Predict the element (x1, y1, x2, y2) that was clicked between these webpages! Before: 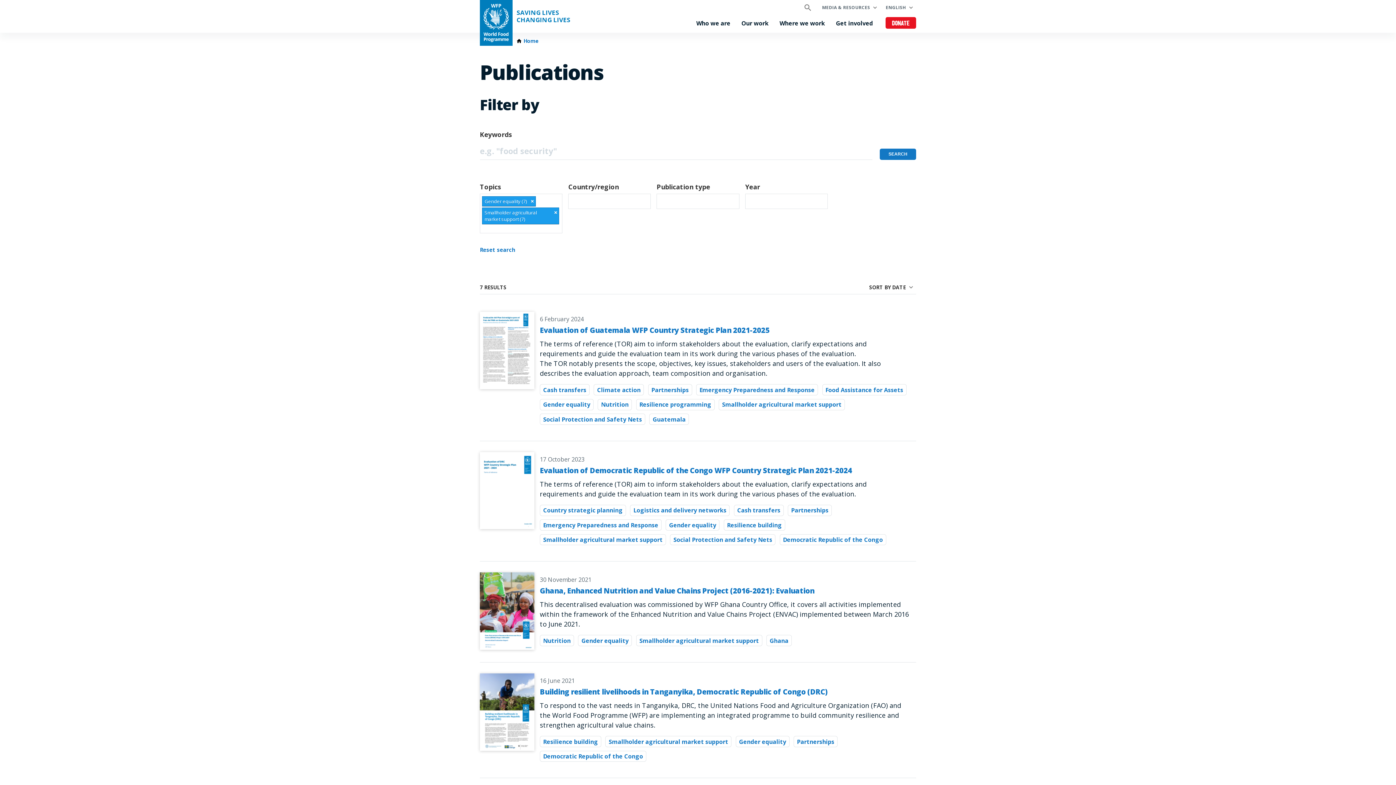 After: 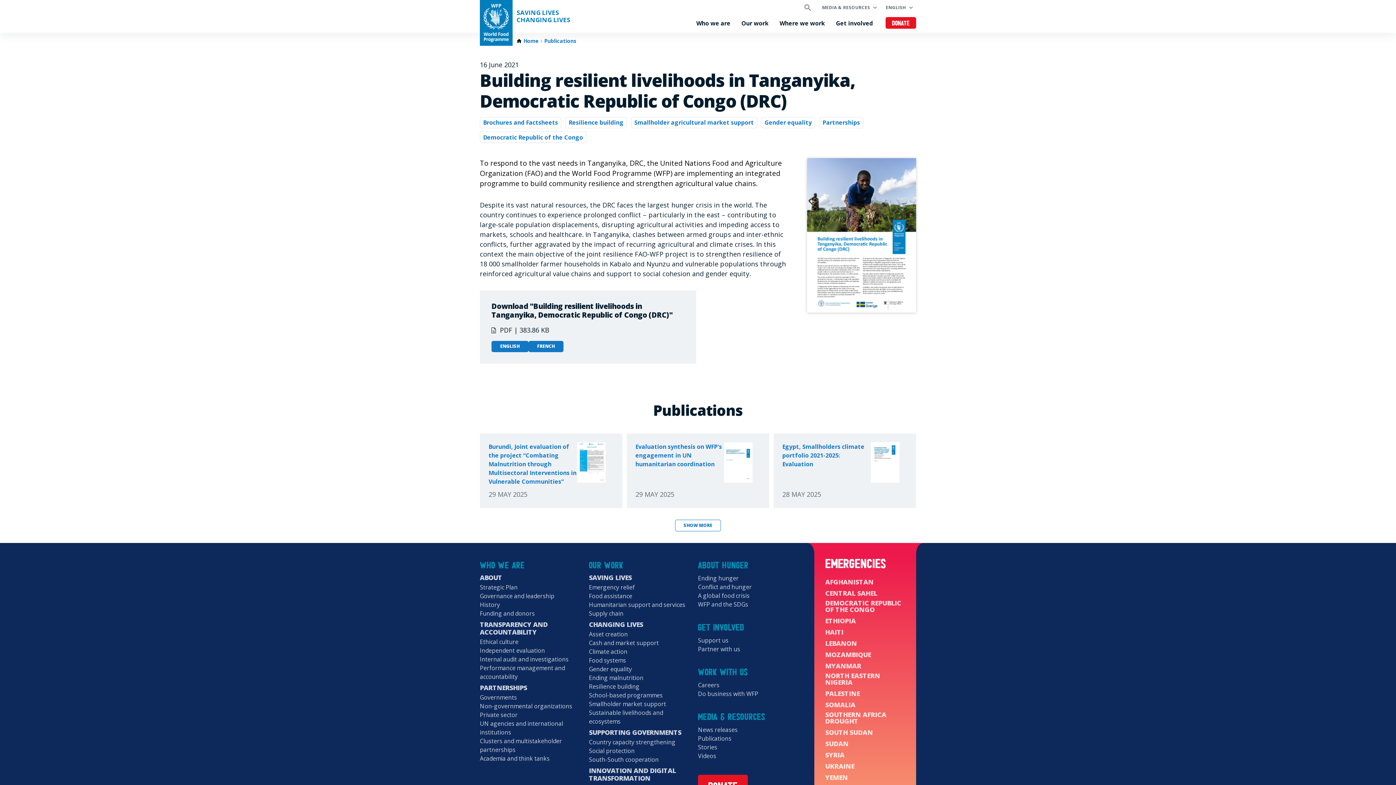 Action: label: Building resilient livelihoods in Tanganyika, Democratic Republic of Congo (DRC) bbox: (540, 687, 828, 697)